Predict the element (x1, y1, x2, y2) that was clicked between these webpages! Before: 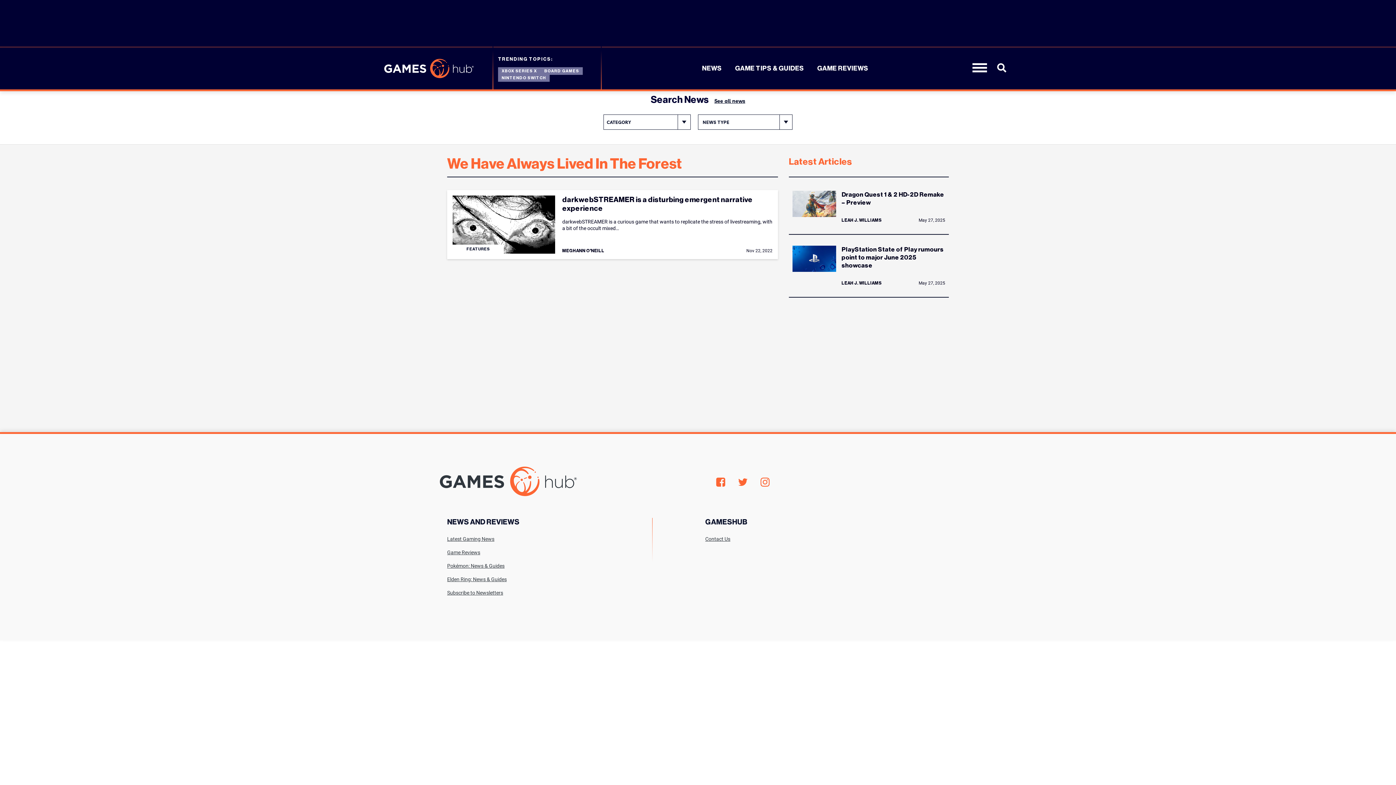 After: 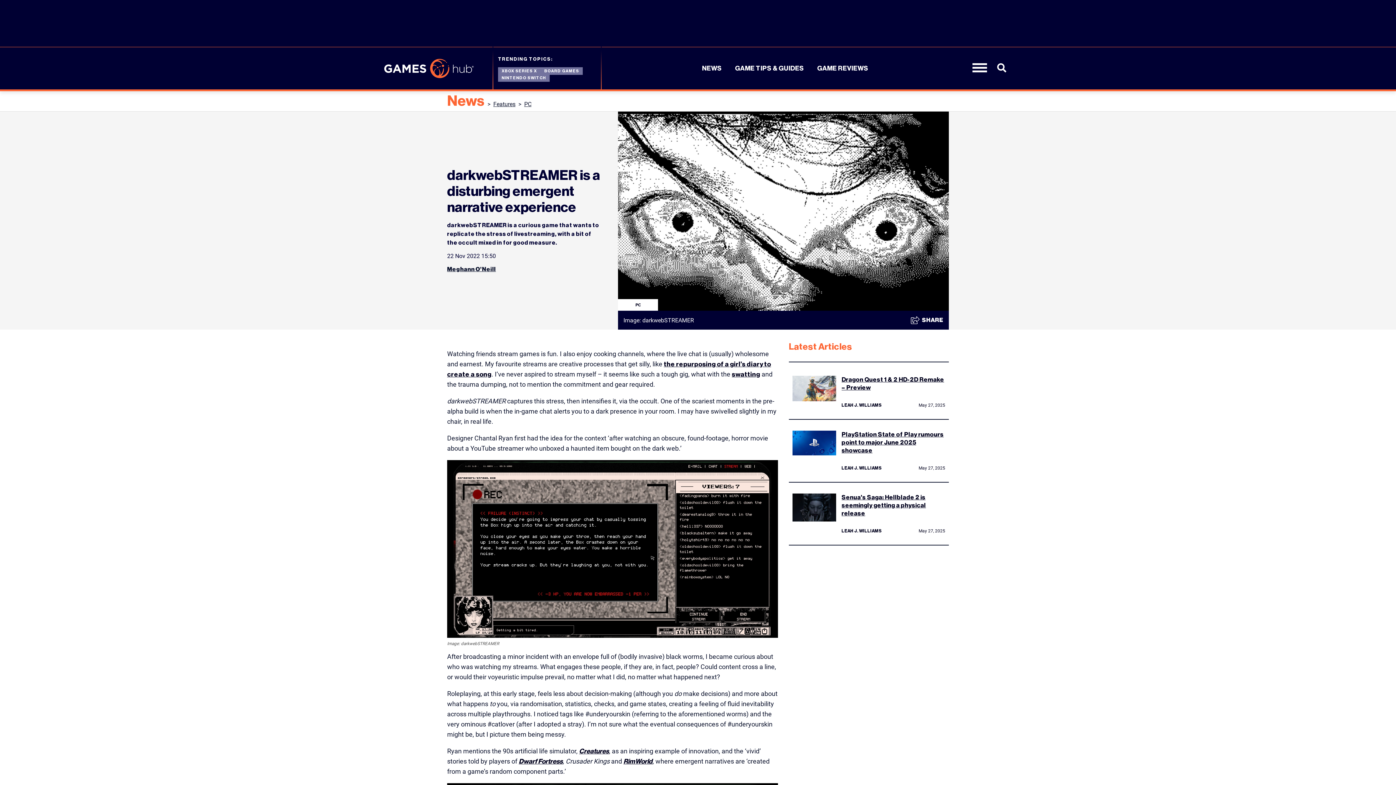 Action: bbox: (447, 190, 778, 259) label: FEATURES
darkwebSTREAMER is a disturbing emergent narrative experience

darkwebSTREAMER is a curious game that wants to replicate the stress of livestreaming, with a bit of the occult mixed…

MEGHANN O'NEILL

Nov 22, 2022